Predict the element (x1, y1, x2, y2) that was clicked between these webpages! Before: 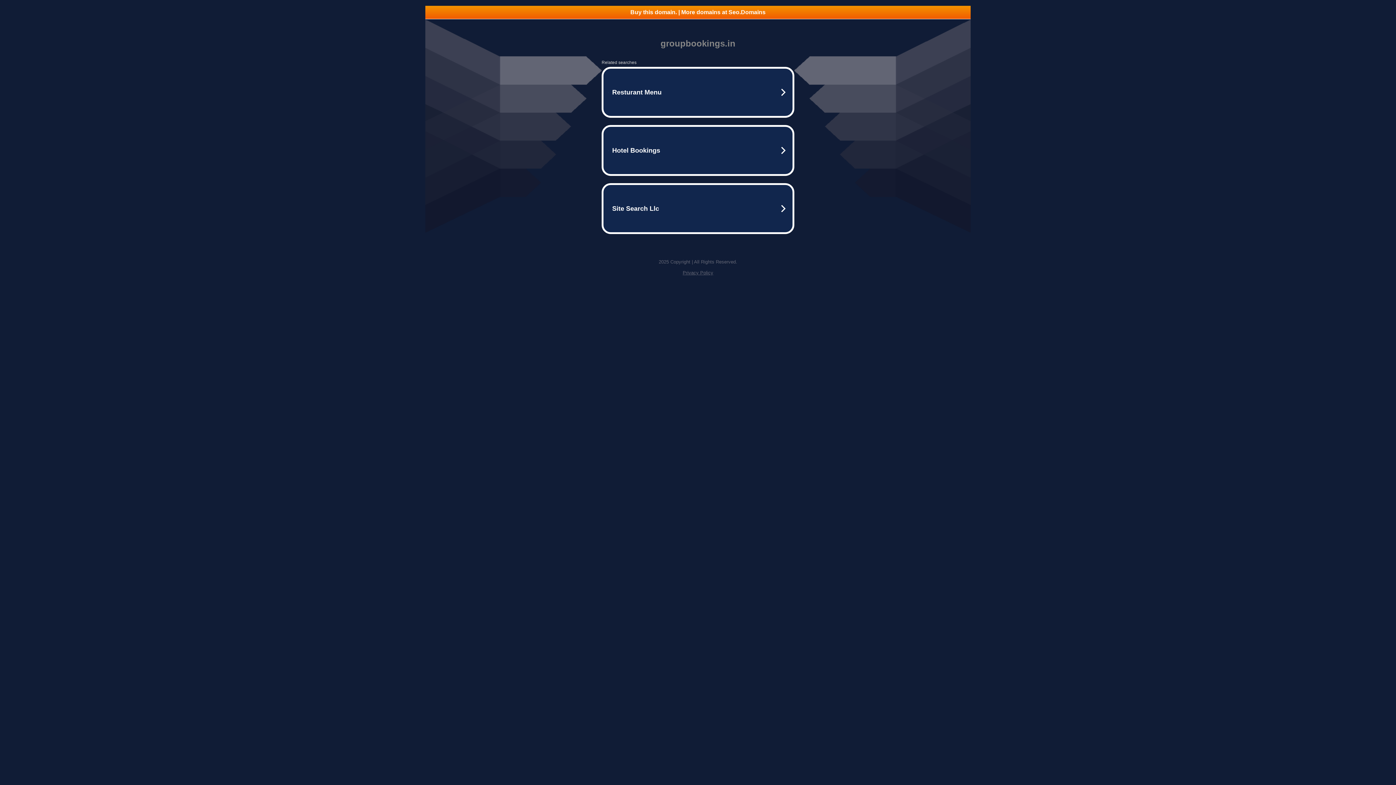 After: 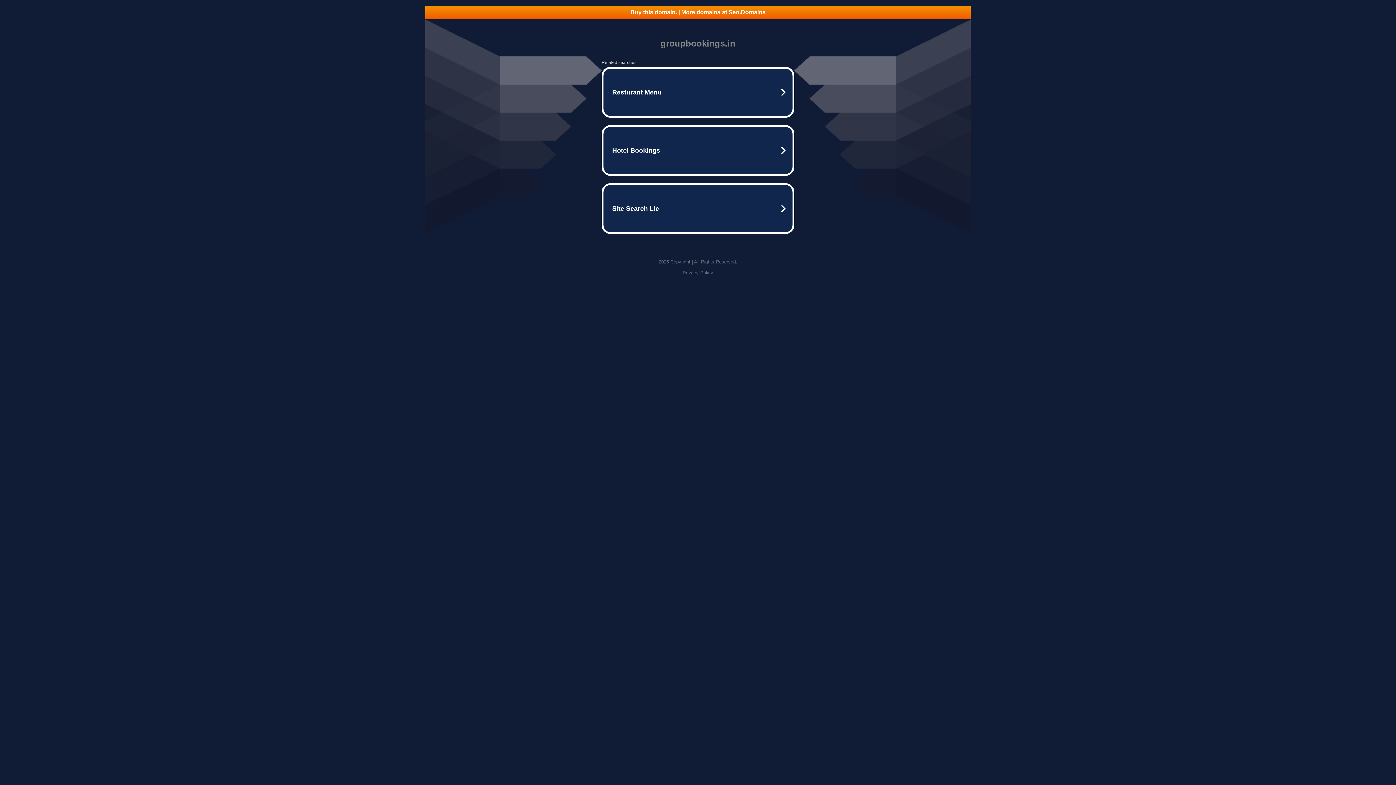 Action: bbox: (682, 270, 713, 275) label: Privacy Policy